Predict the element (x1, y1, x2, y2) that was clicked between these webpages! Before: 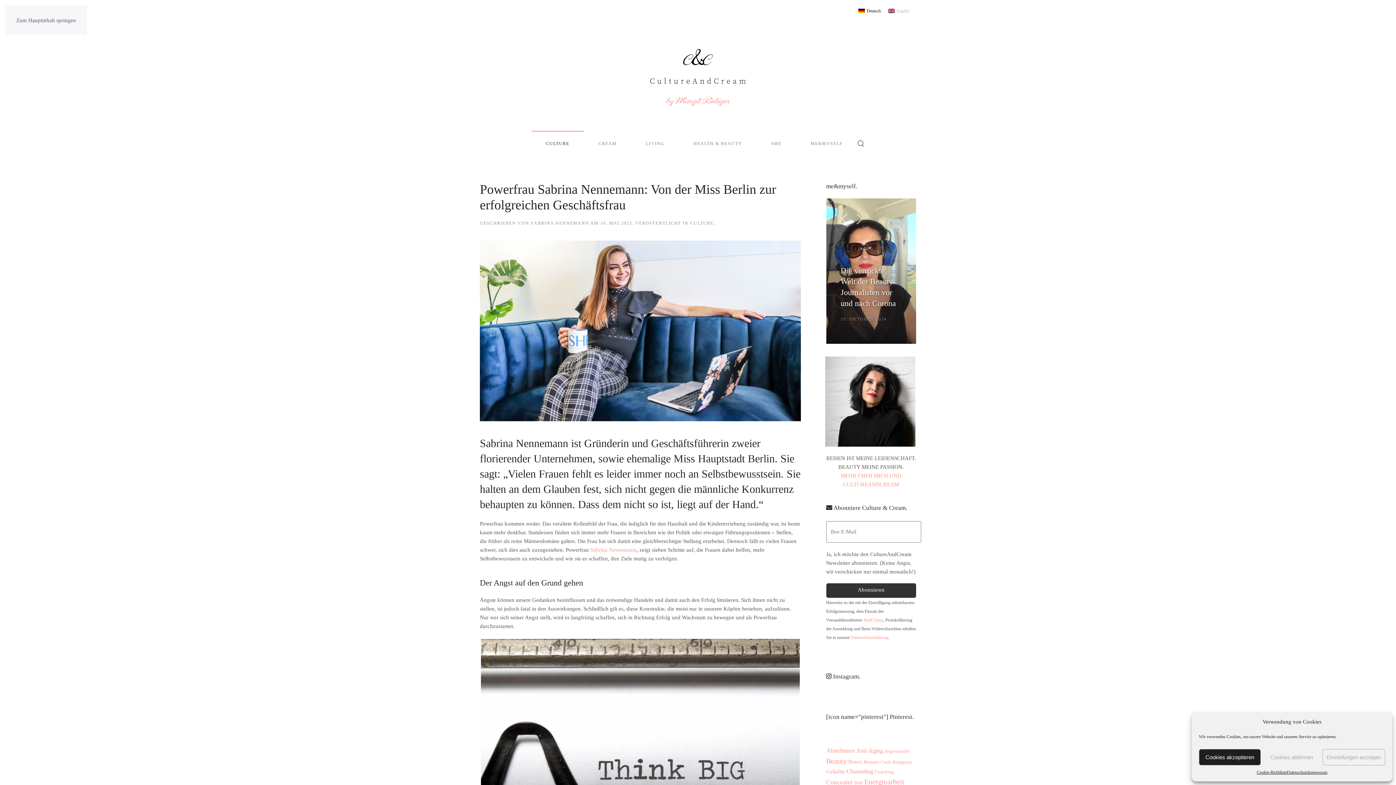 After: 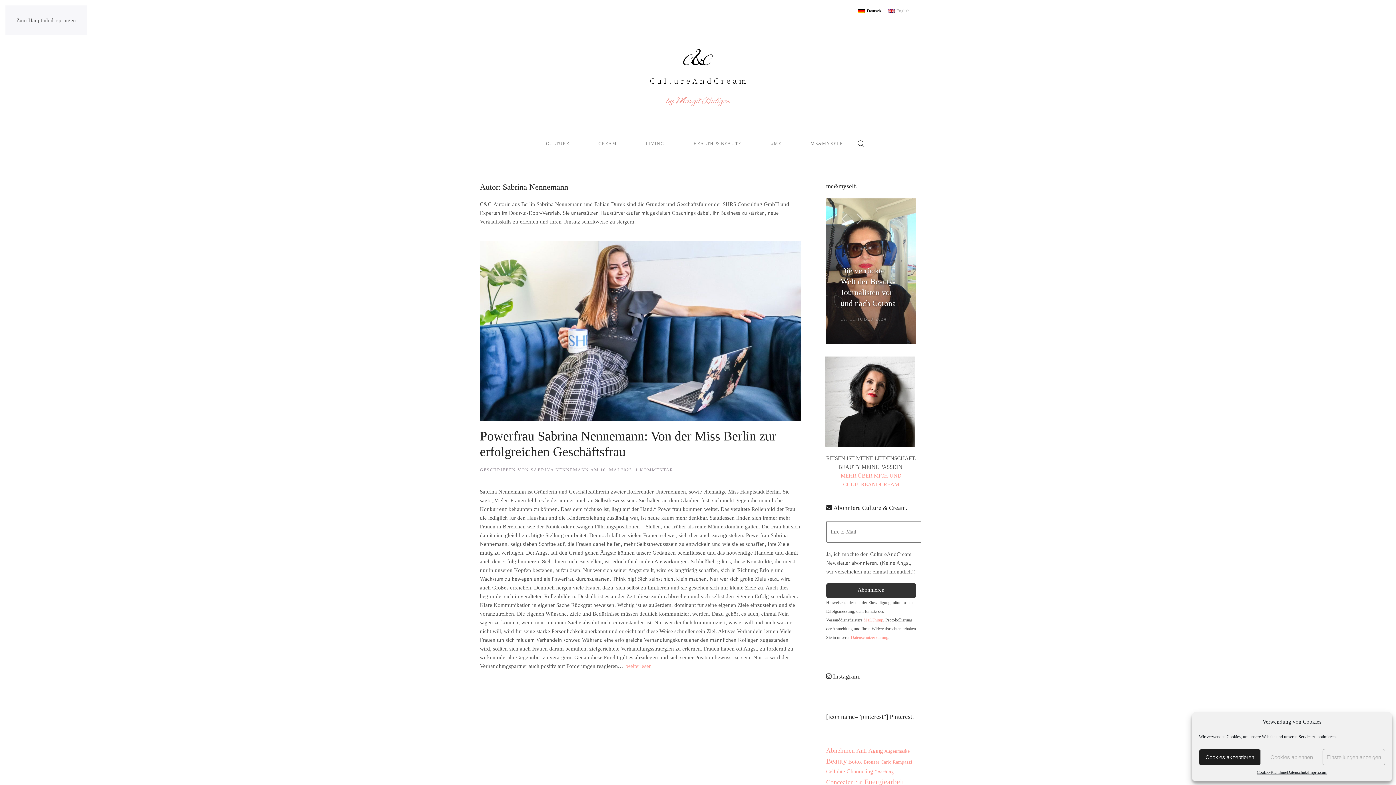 Action: bbox: (530, 220, 589, 225) label: SABRINA NENNEMANN